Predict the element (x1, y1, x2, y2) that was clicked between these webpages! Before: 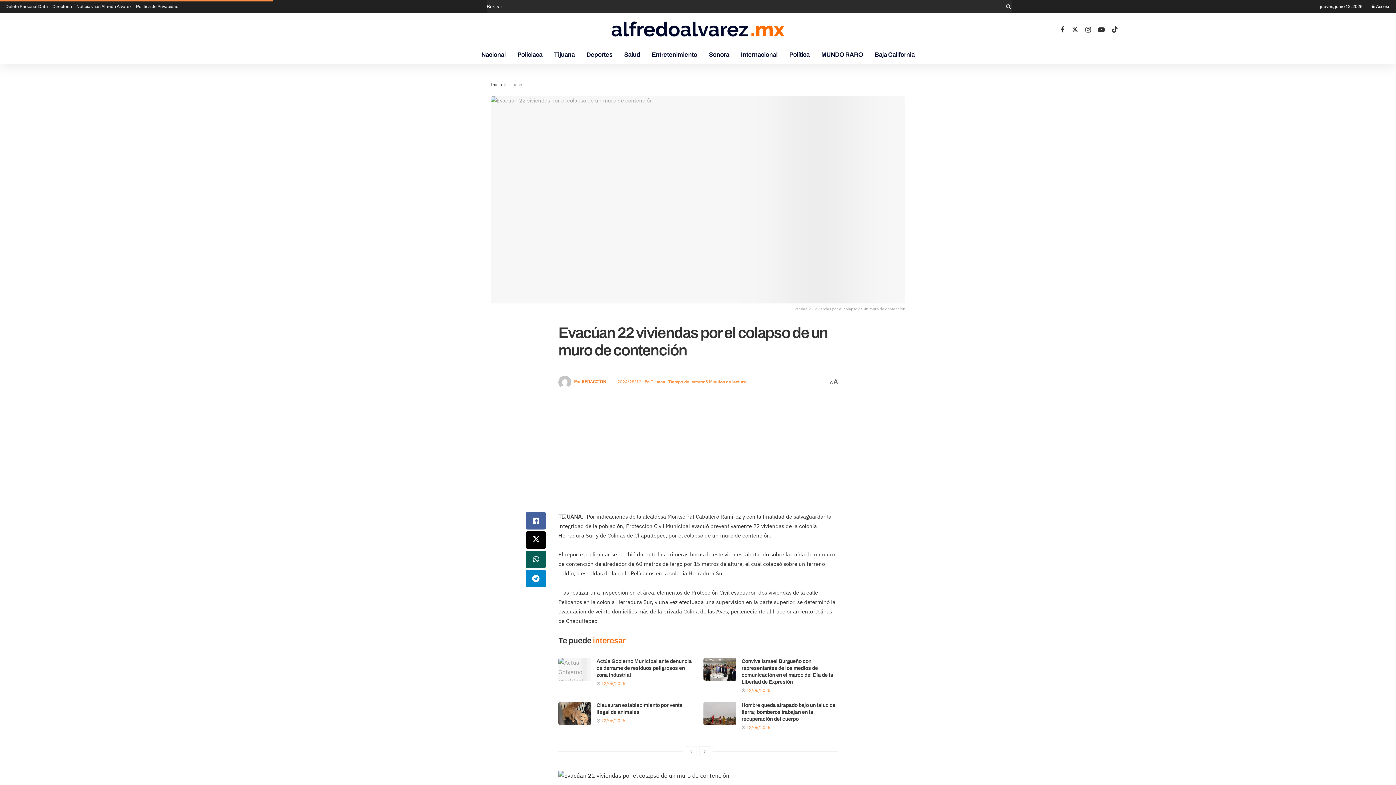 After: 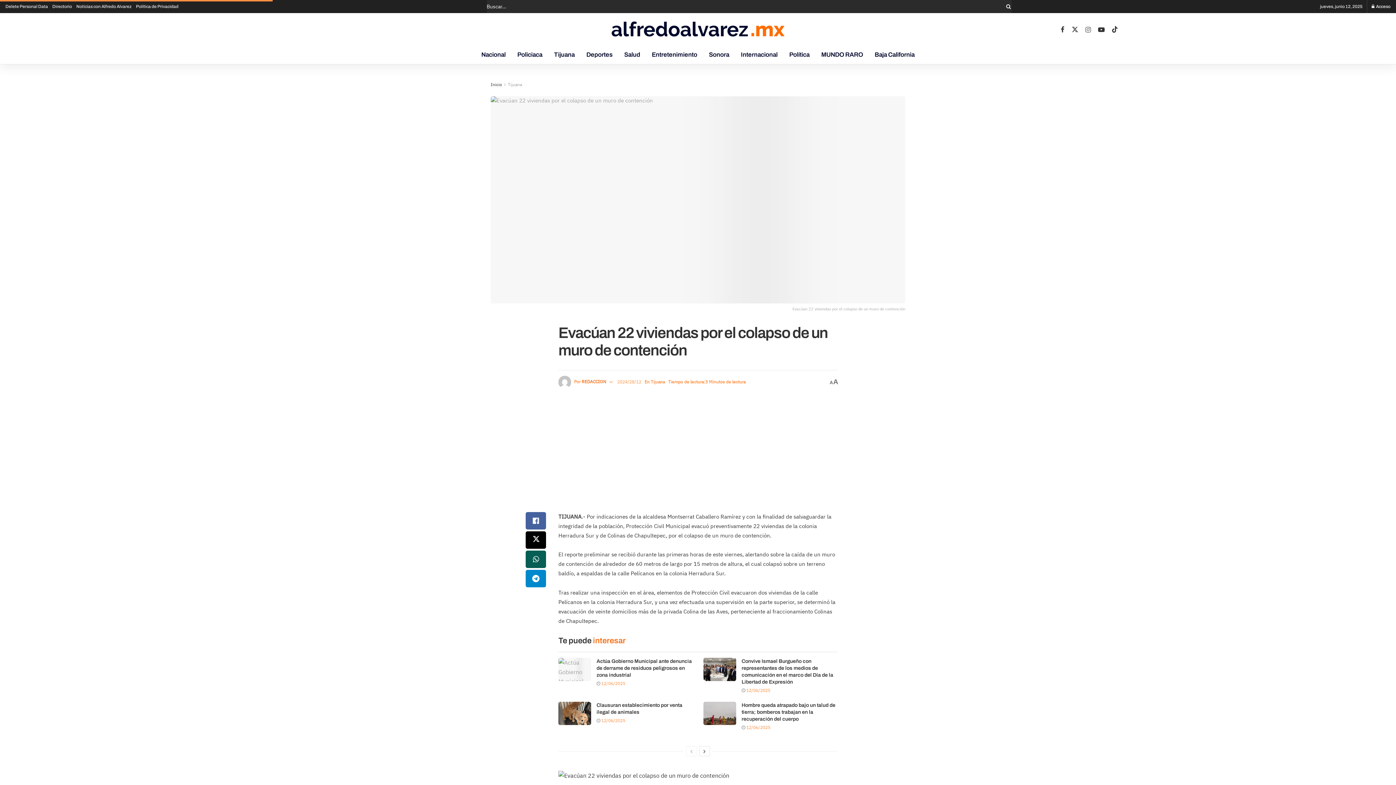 Action: bbox: (1085, 24, 1091, 34) label: Find us on Instagram